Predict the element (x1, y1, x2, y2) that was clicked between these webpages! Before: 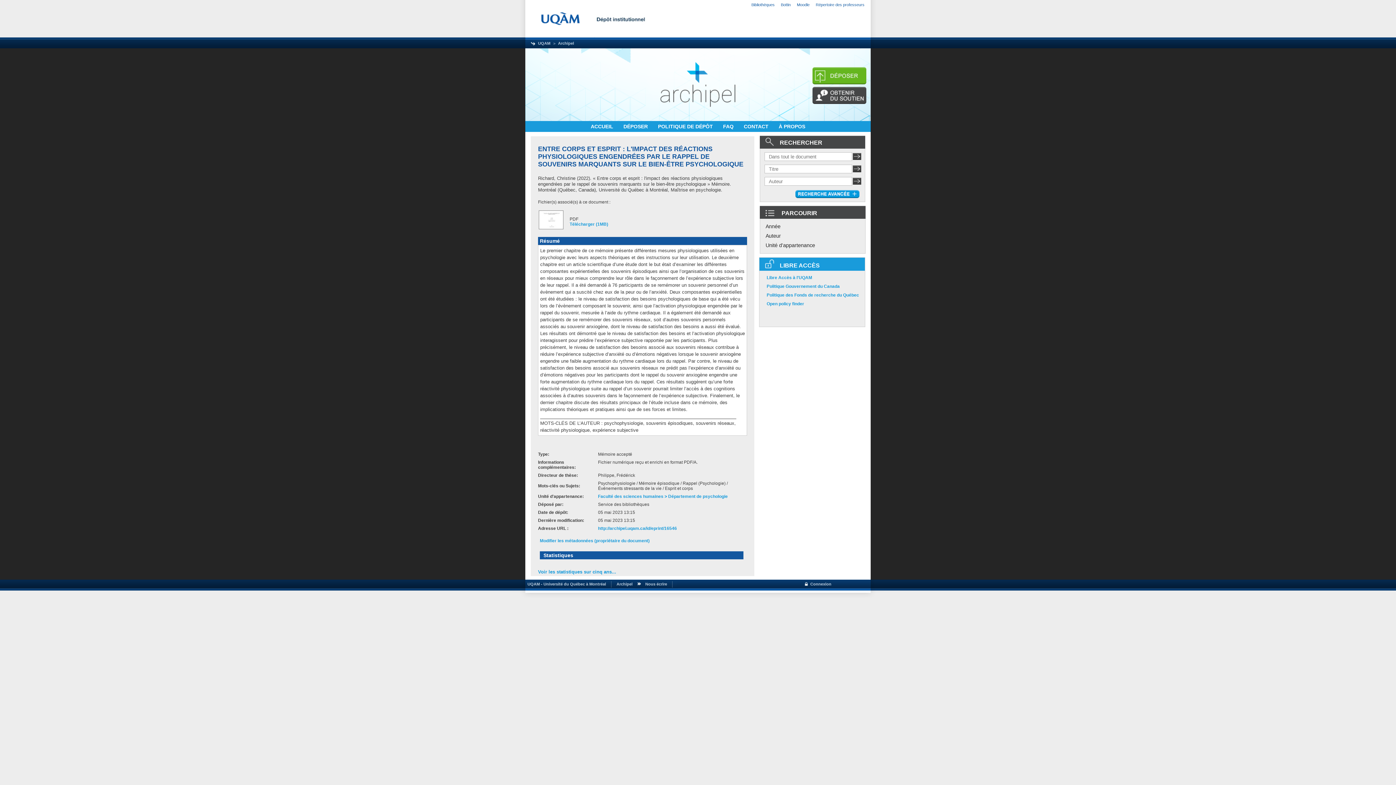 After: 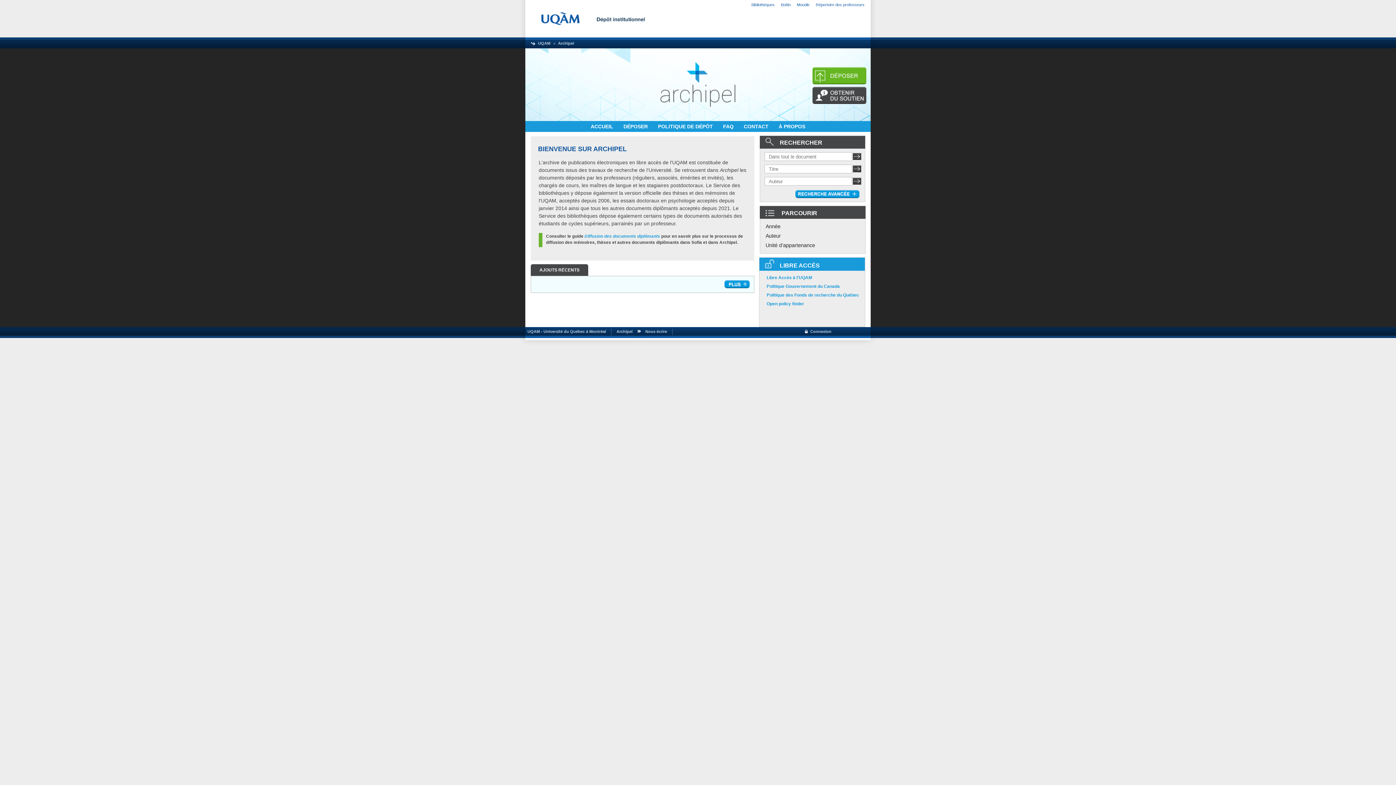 Action: bbox: (590, 123, 614, 129) label: ACCUEIL 